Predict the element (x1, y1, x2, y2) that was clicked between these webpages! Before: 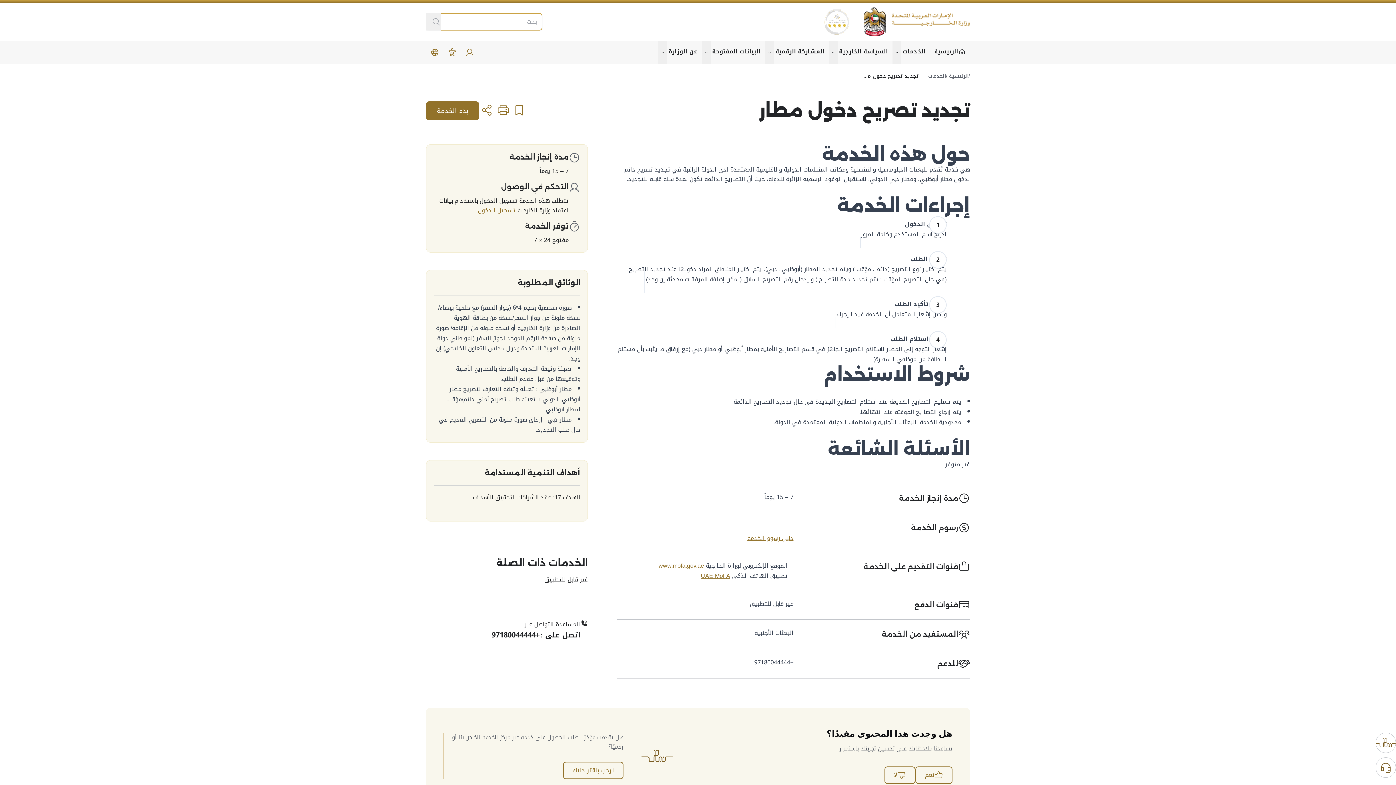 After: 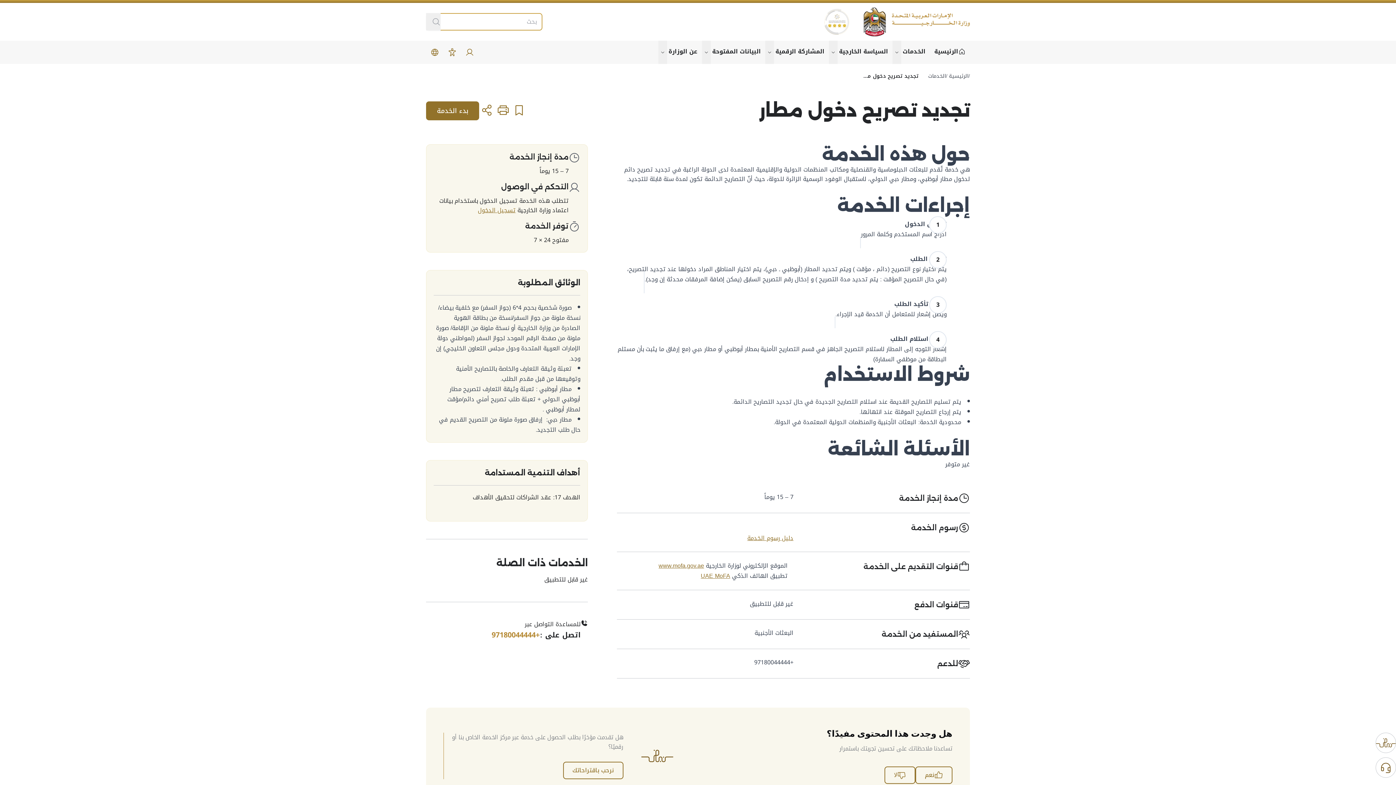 Action: bbox: (491, 629, 540, 641) label: +97180044444